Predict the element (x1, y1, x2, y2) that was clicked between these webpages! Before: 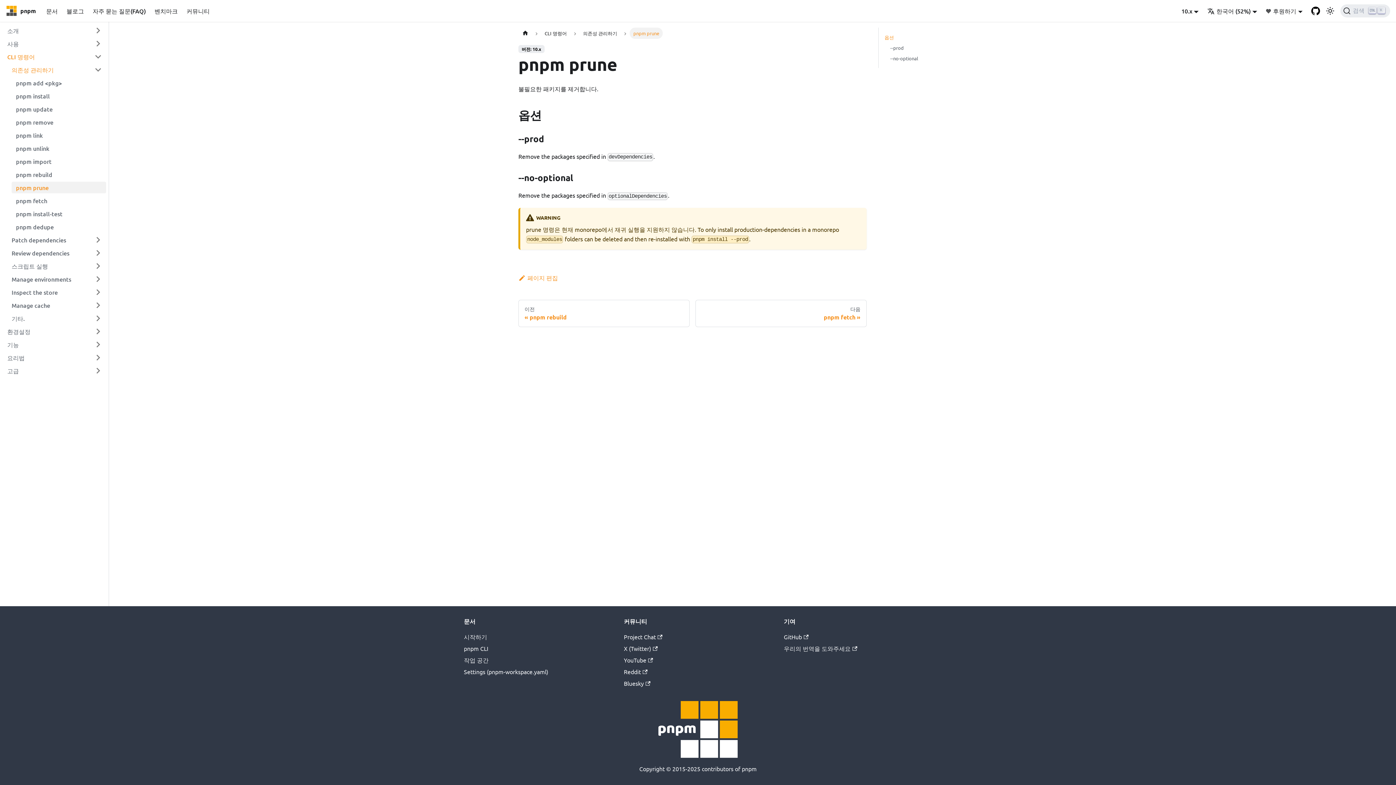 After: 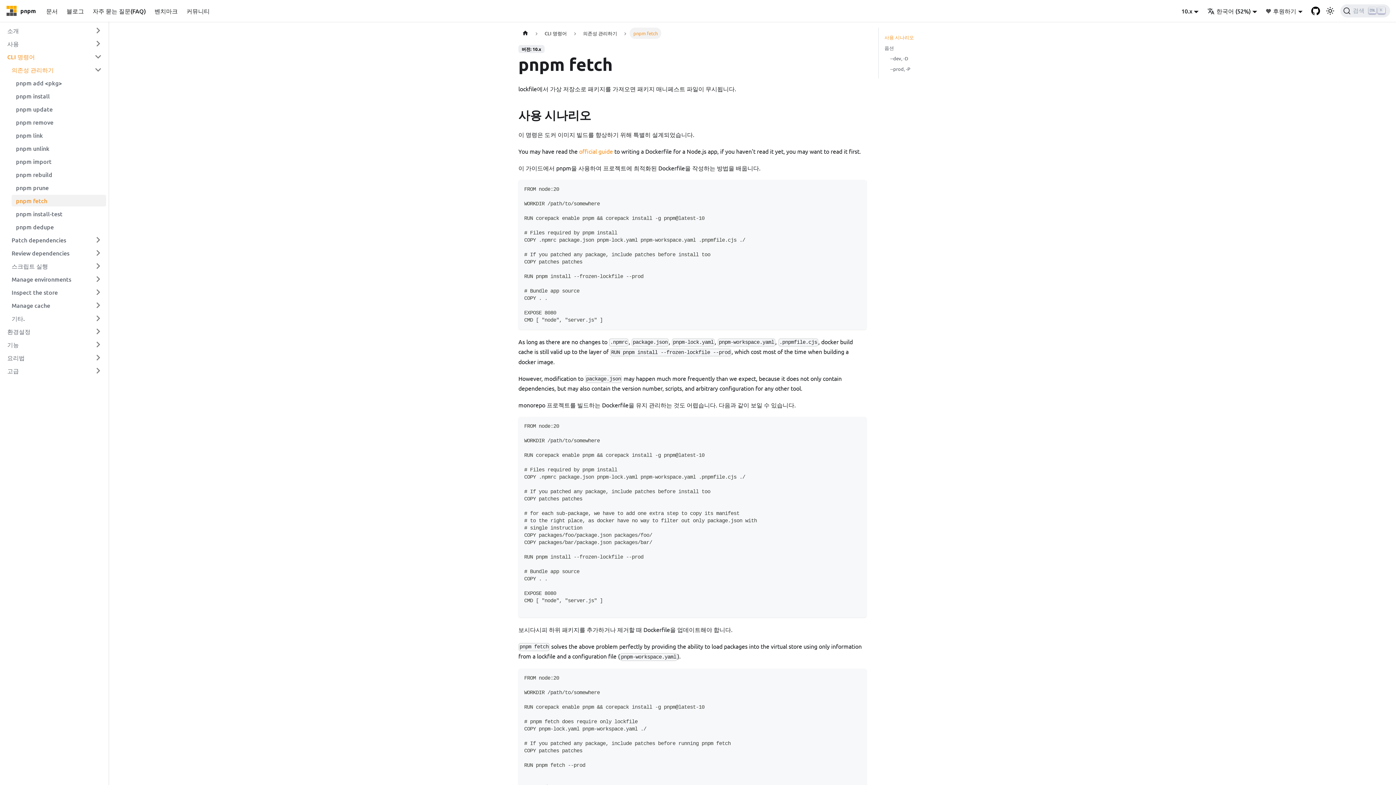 Action: bbox: (11, 194, 106, 206) label: pnpm fetch